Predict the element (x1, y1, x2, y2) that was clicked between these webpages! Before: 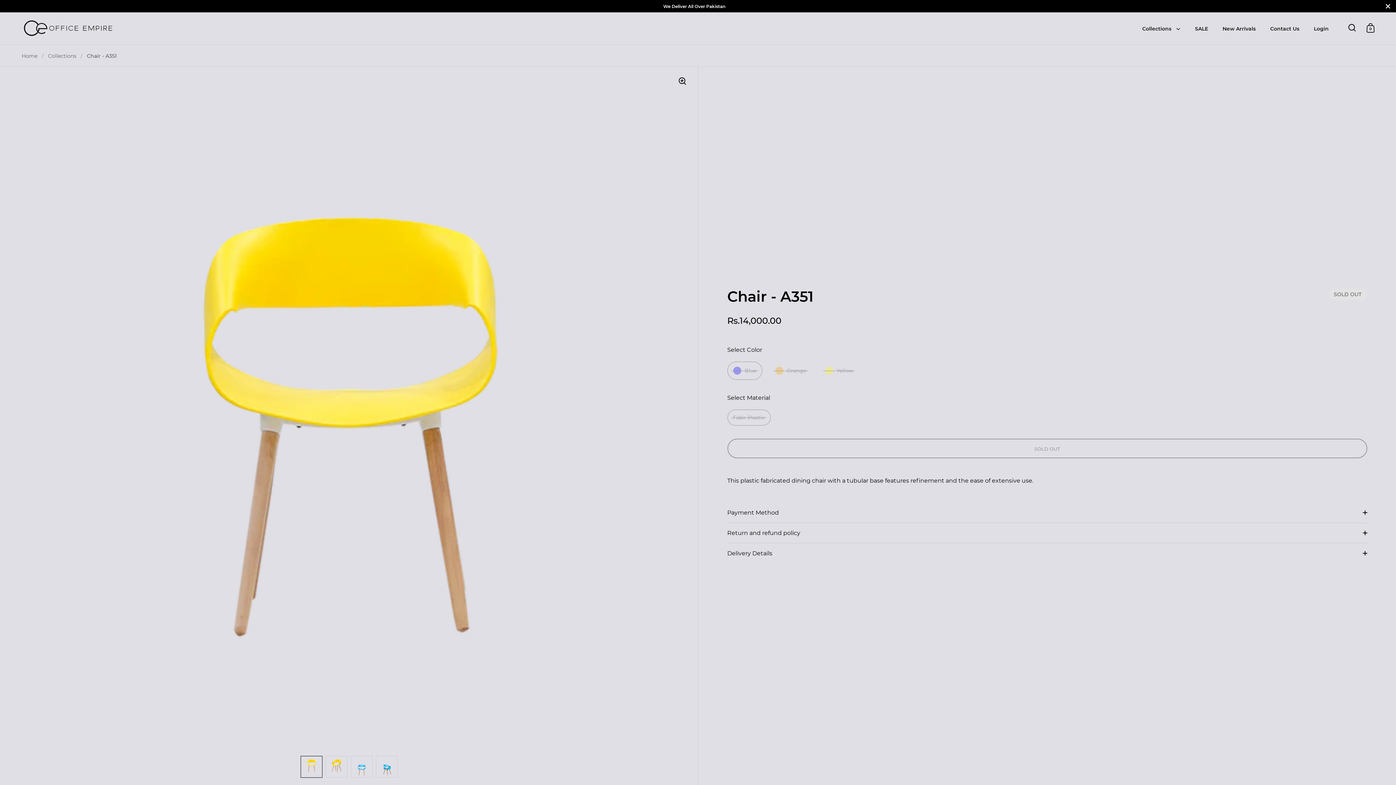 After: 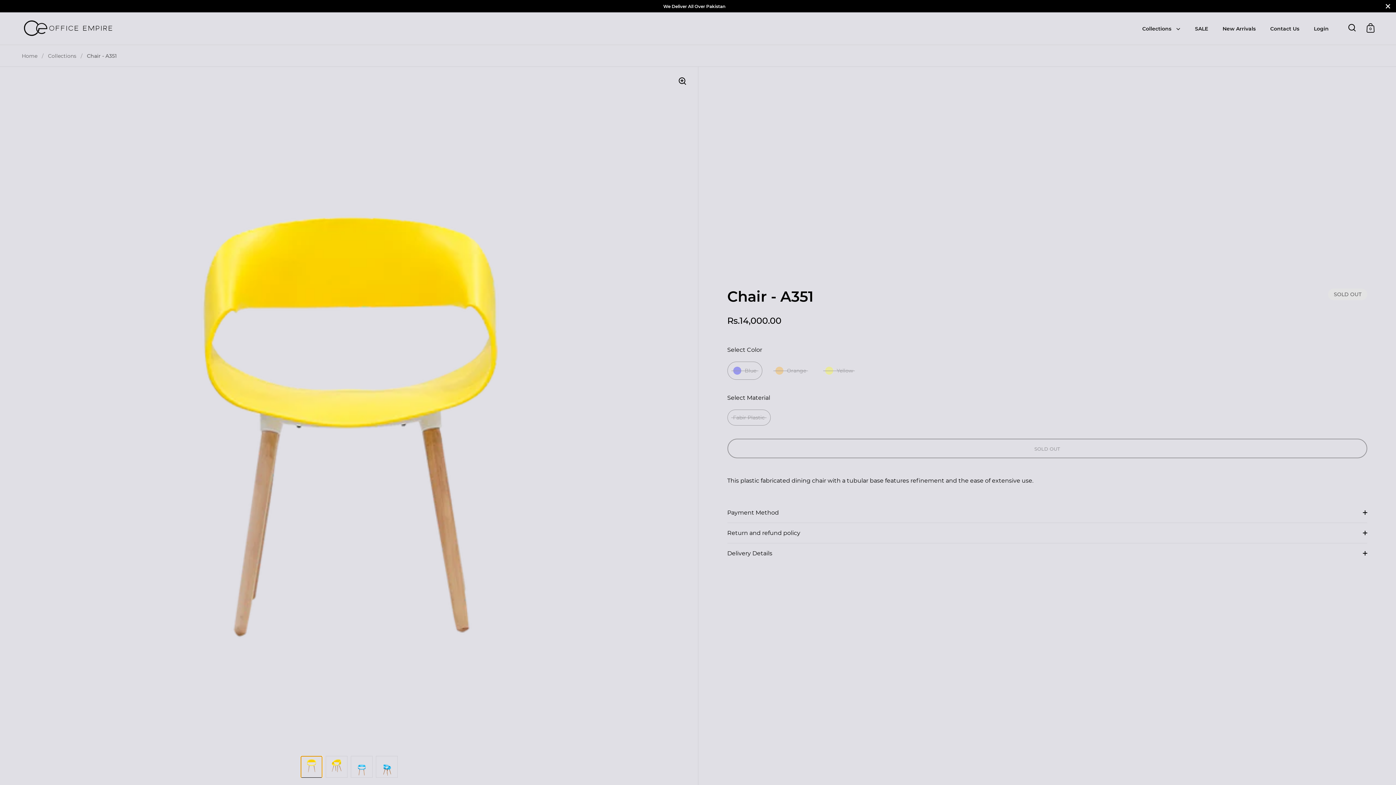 Action: bbox: (300, 756, 322, 778)